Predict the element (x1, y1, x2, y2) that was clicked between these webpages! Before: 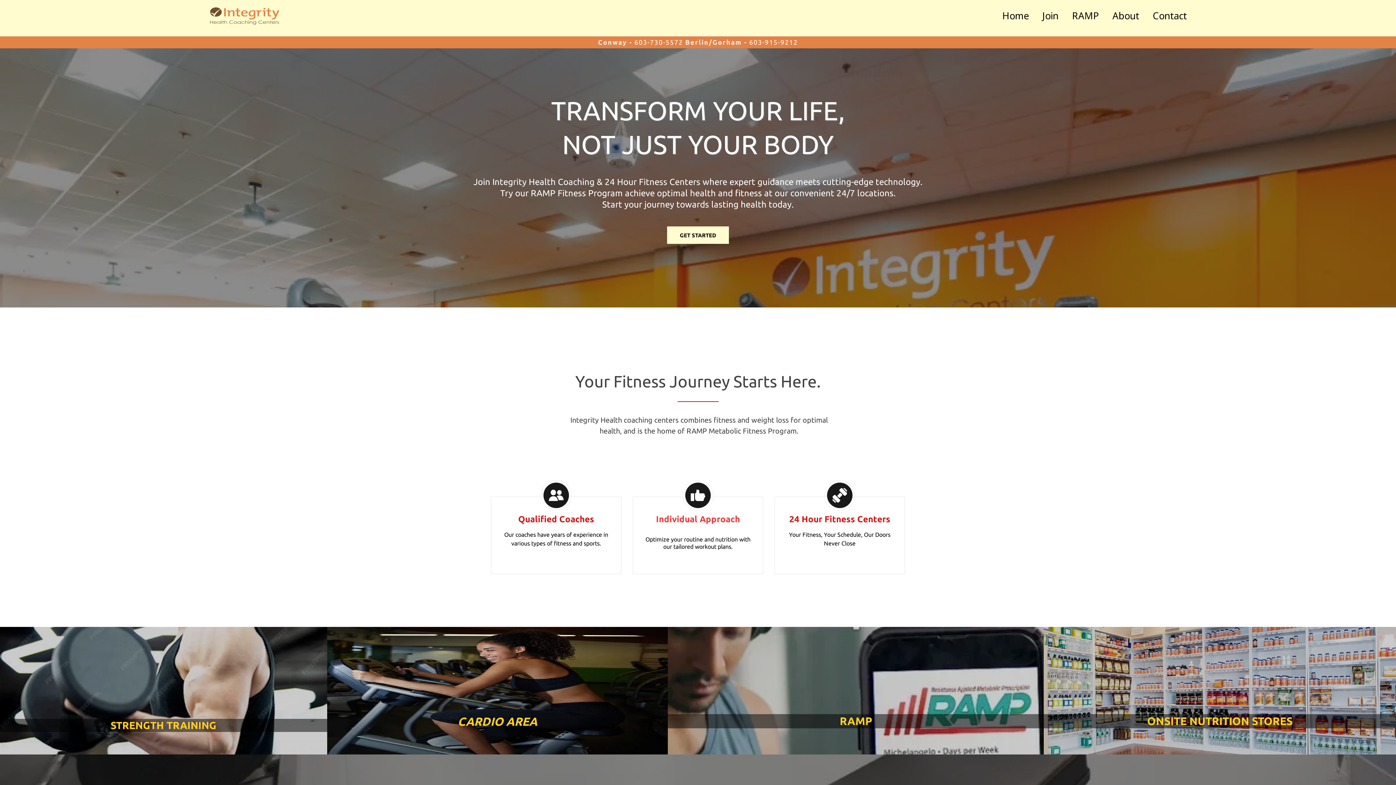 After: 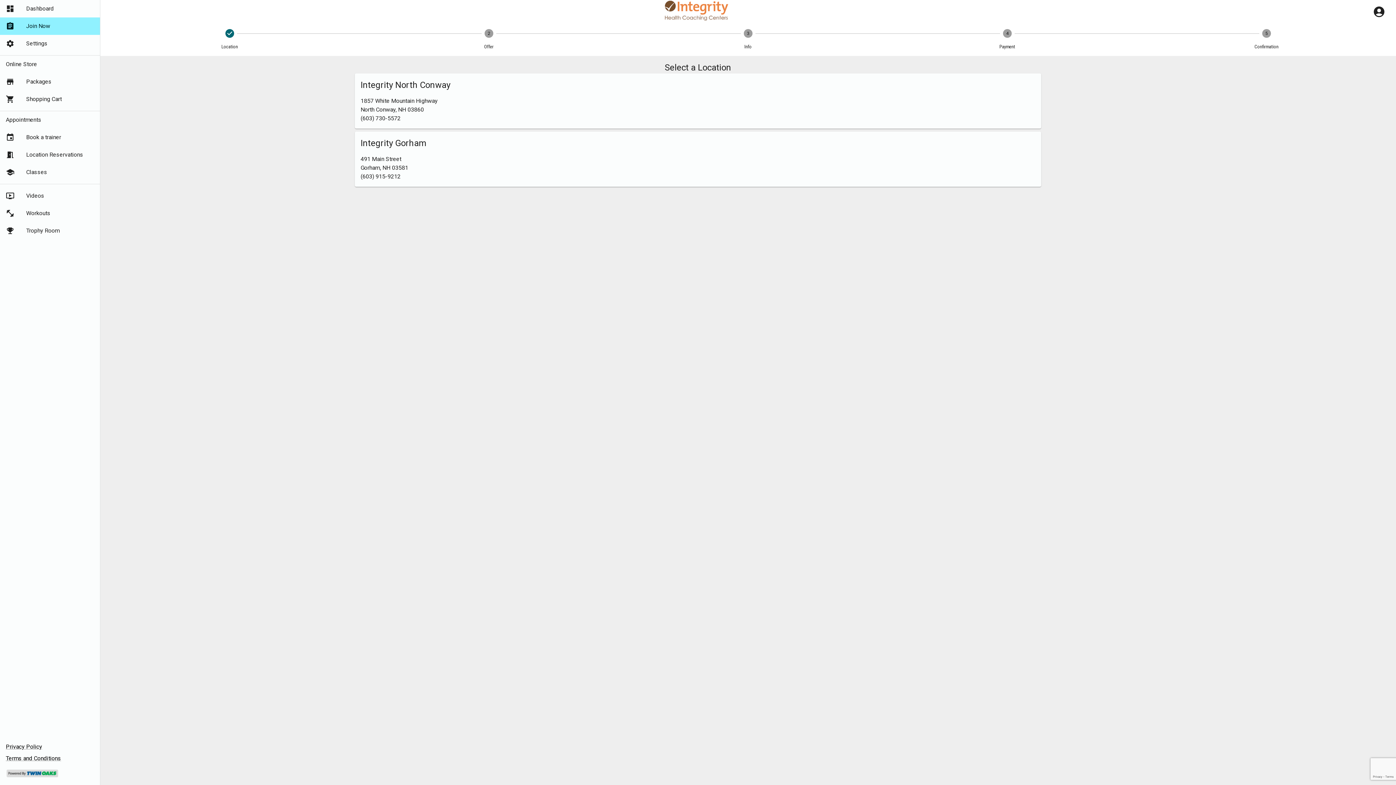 Action: label: Join bbox: (1040, 6, 1061, 24)